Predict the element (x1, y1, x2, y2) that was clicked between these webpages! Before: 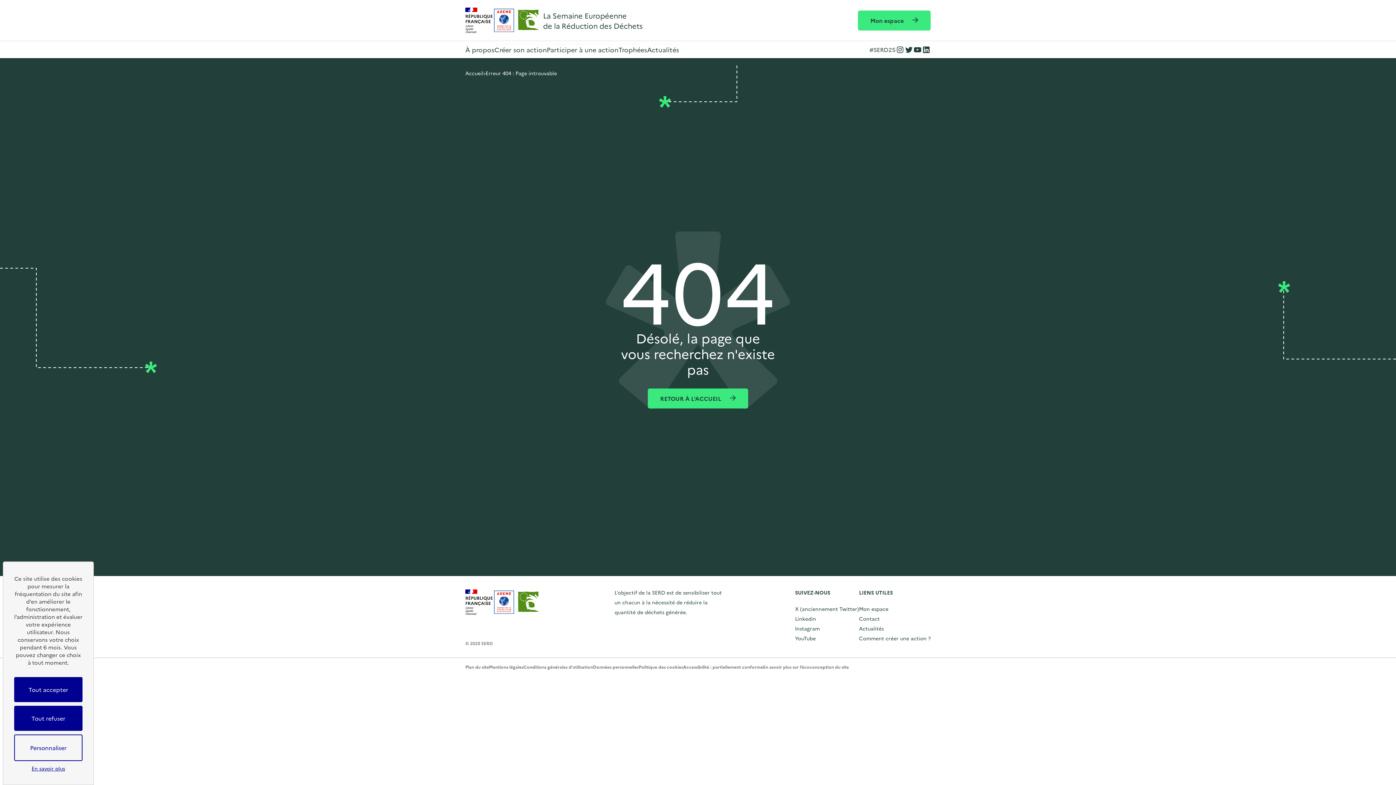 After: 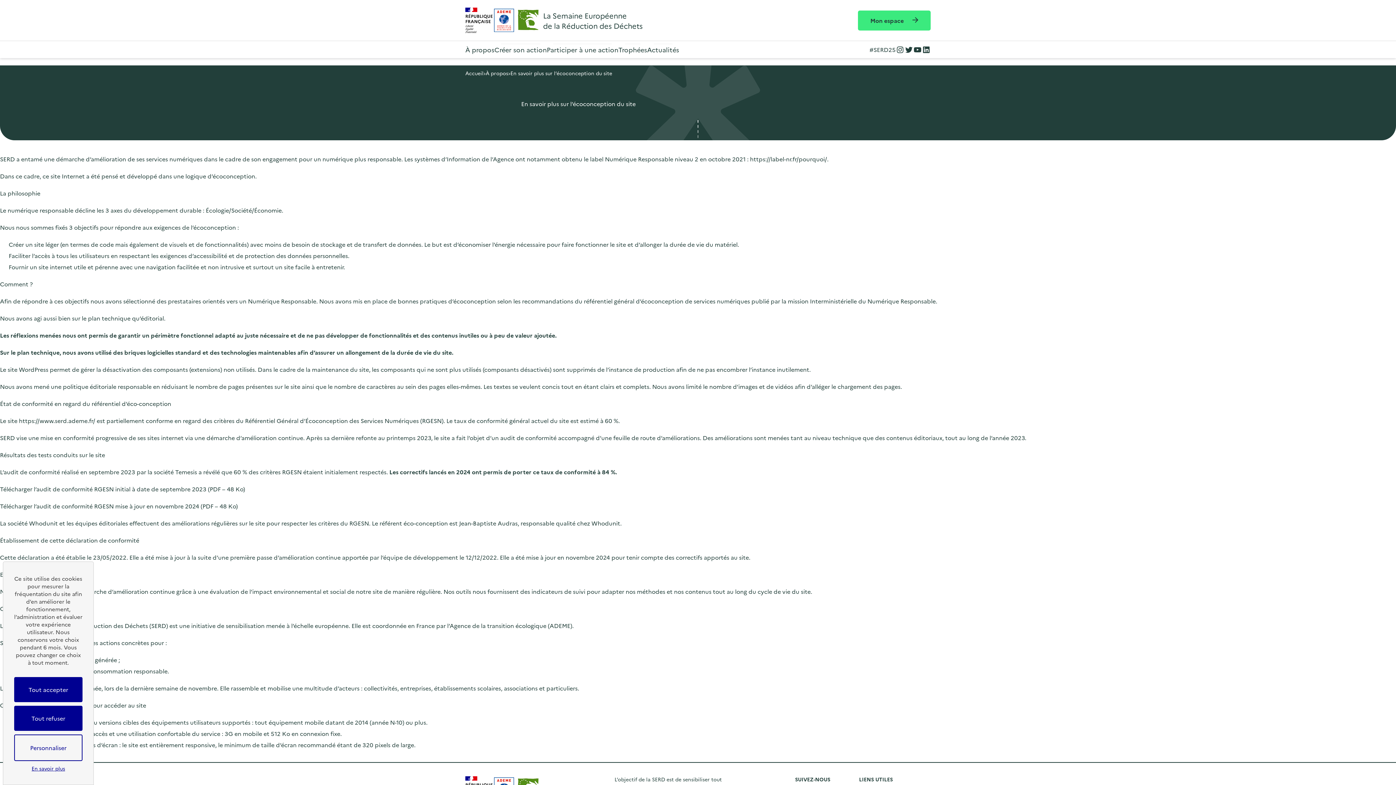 Action: label: En savoir plus sur l’écoconception du site bbox: (763, 664, 849, 670)